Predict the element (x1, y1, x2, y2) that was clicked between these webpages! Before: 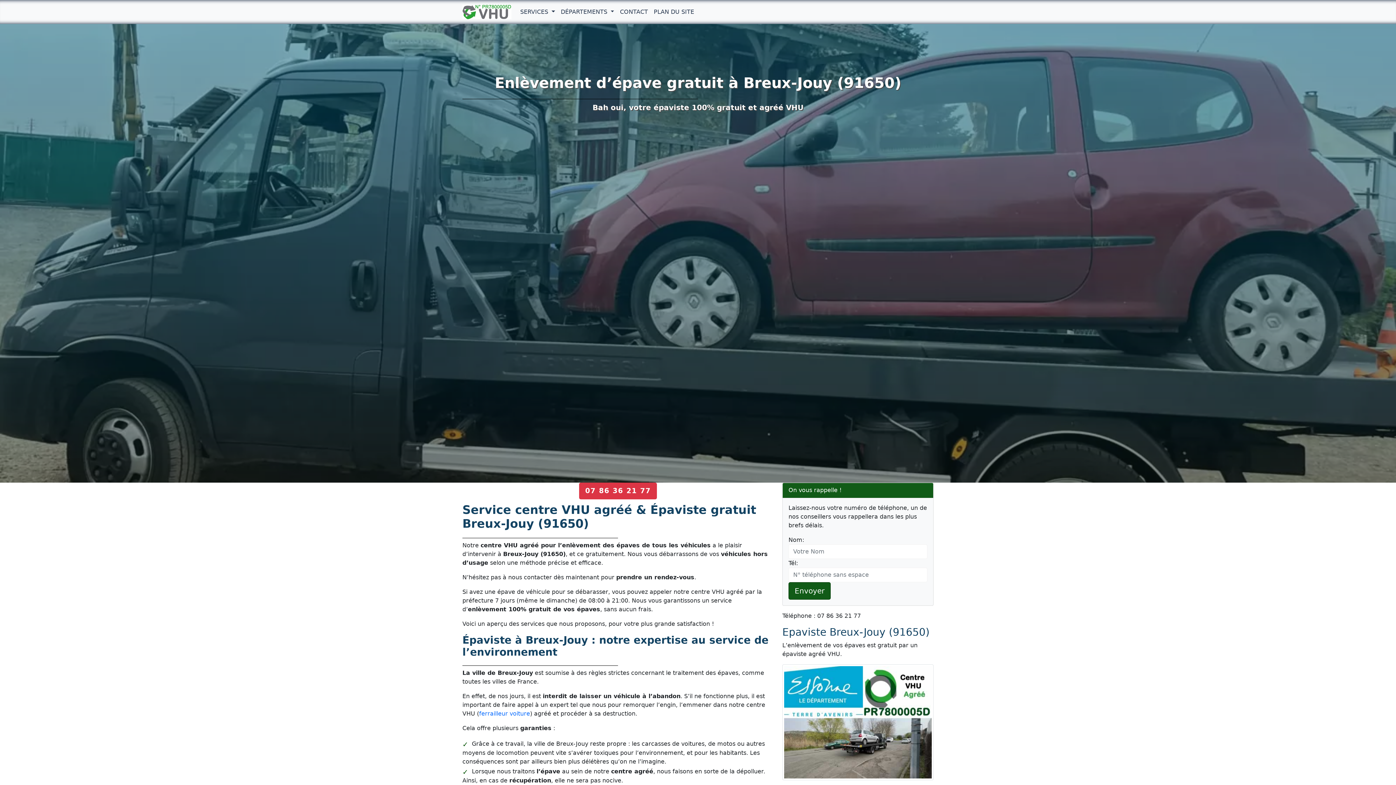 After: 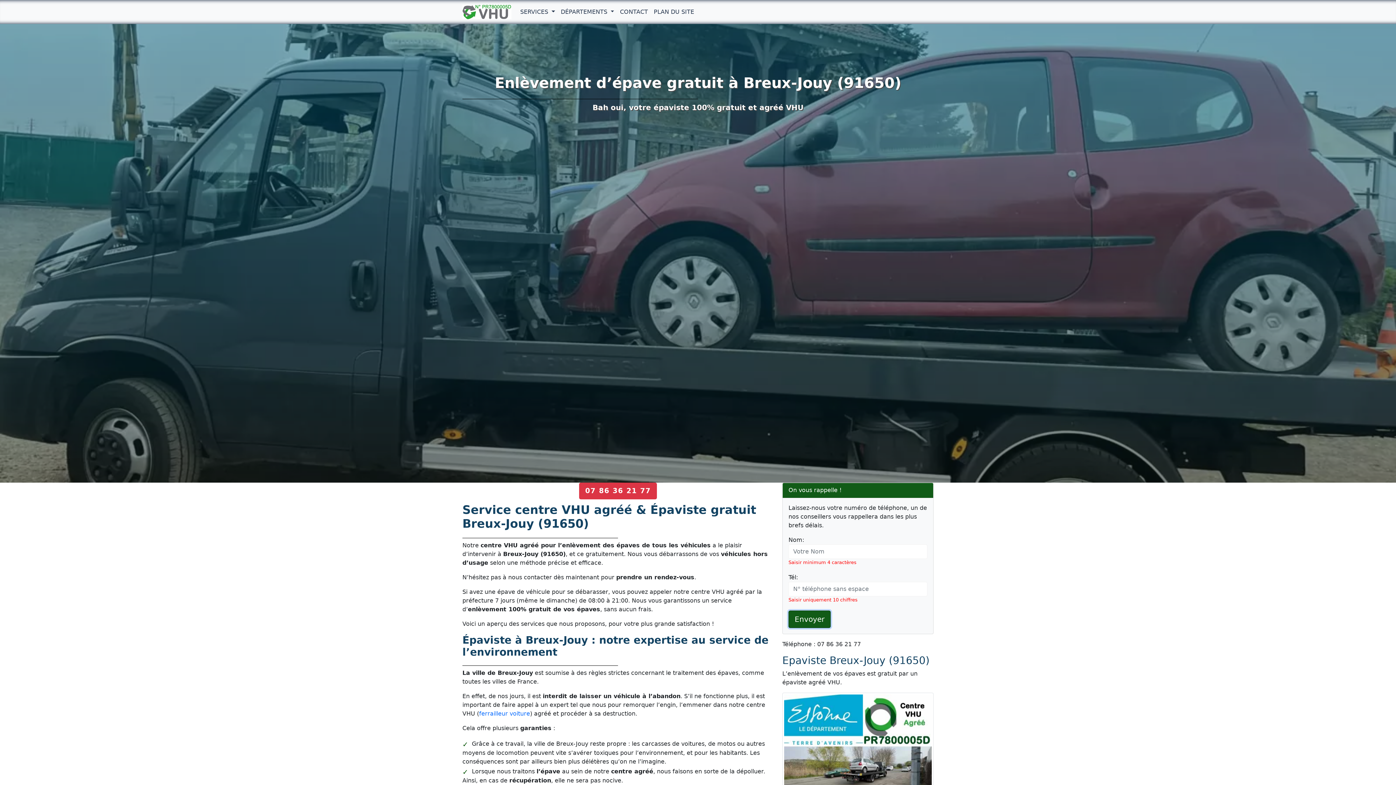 Action: label: Envoyer bbox: (788, 582, 830, 600)